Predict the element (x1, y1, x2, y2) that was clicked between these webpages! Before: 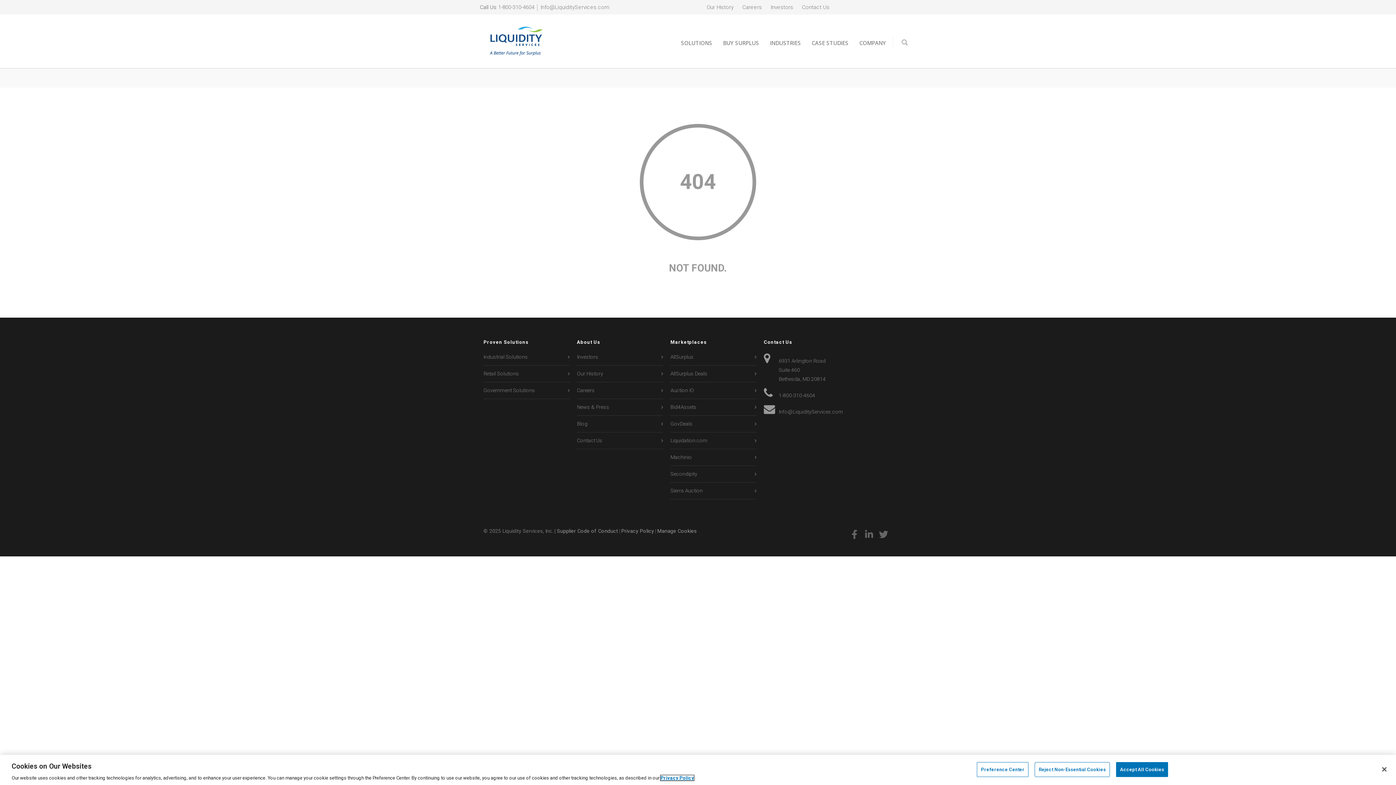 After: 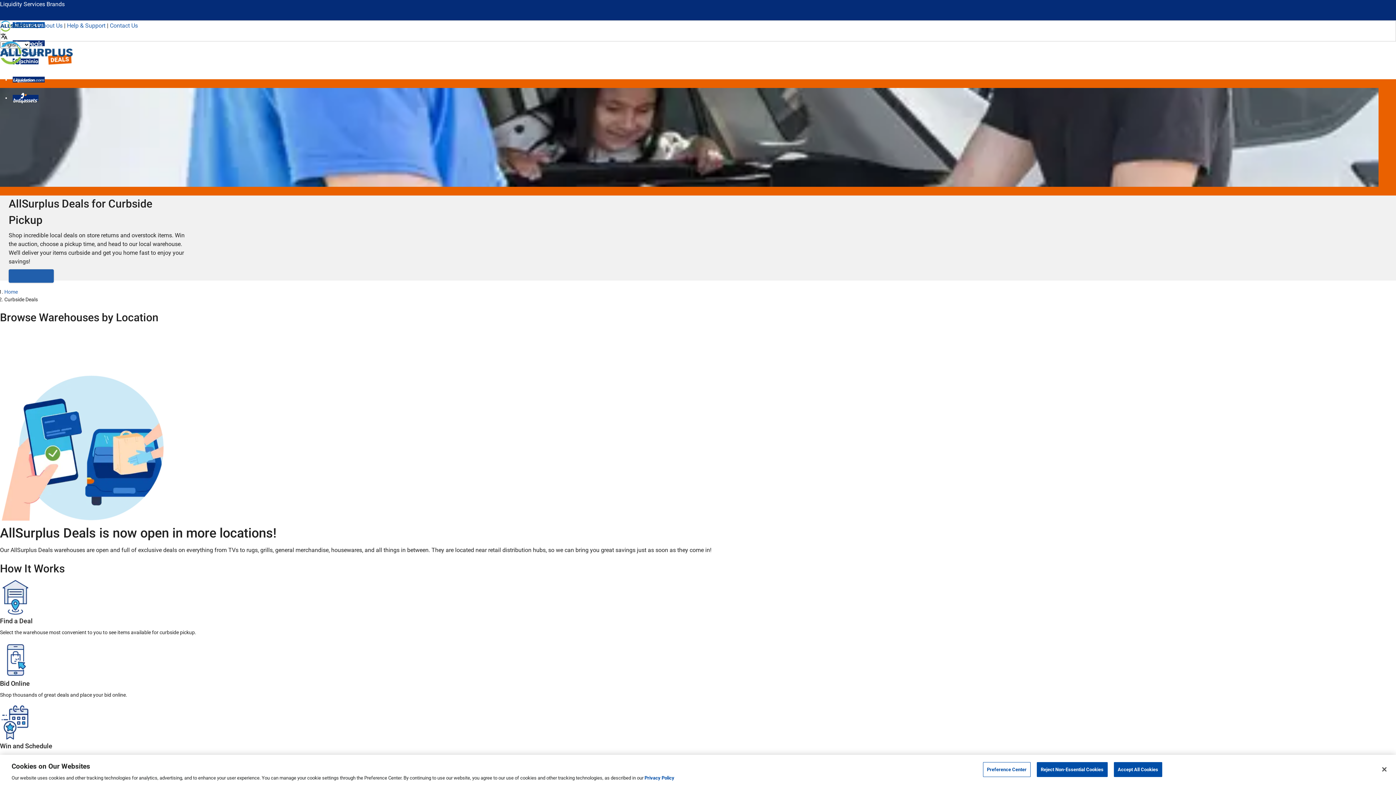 Action: label: AllSurplus Deals bbox: (670, 369, 753, 378)